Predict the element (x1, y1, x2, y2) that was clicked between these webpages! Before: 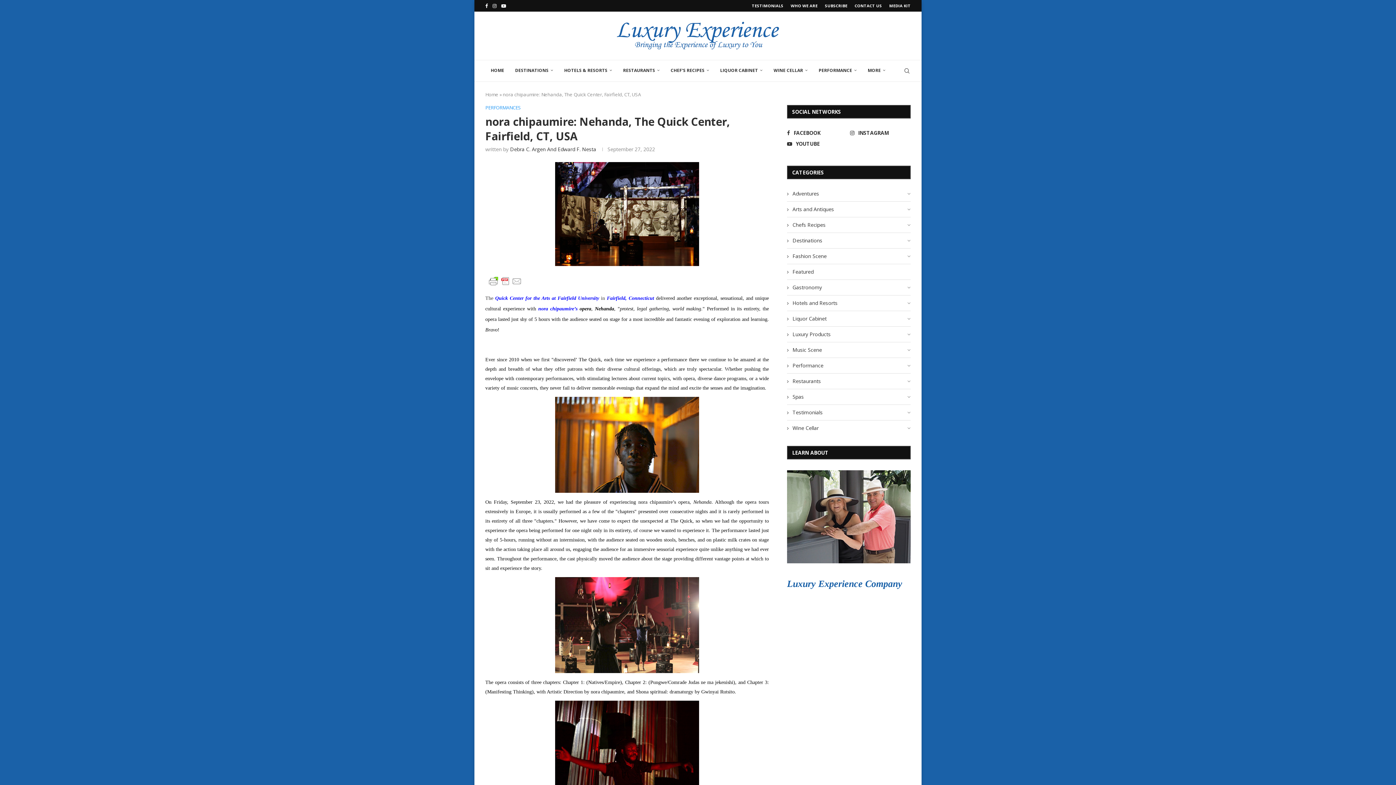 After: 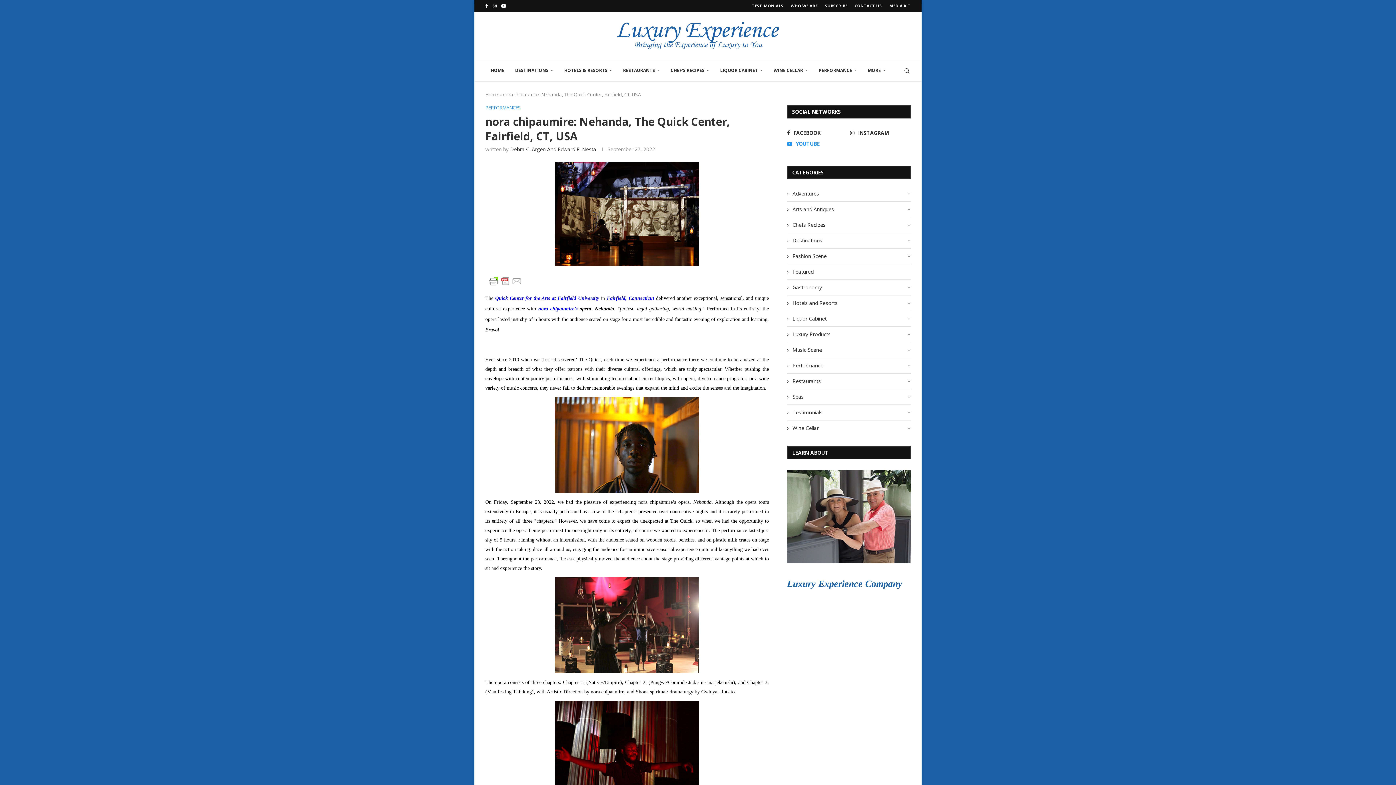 Action: label: Youtube bbox: (787, 140, 847, 147)